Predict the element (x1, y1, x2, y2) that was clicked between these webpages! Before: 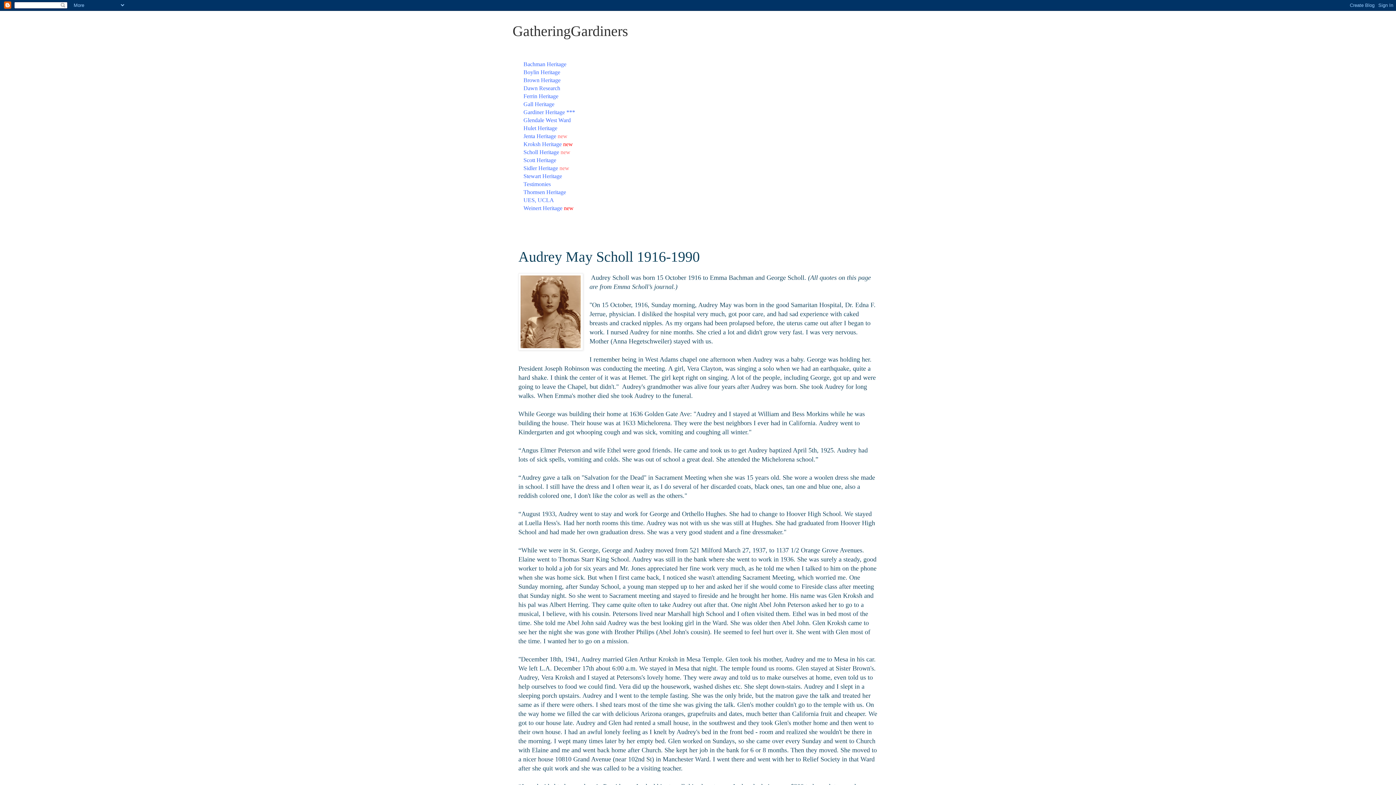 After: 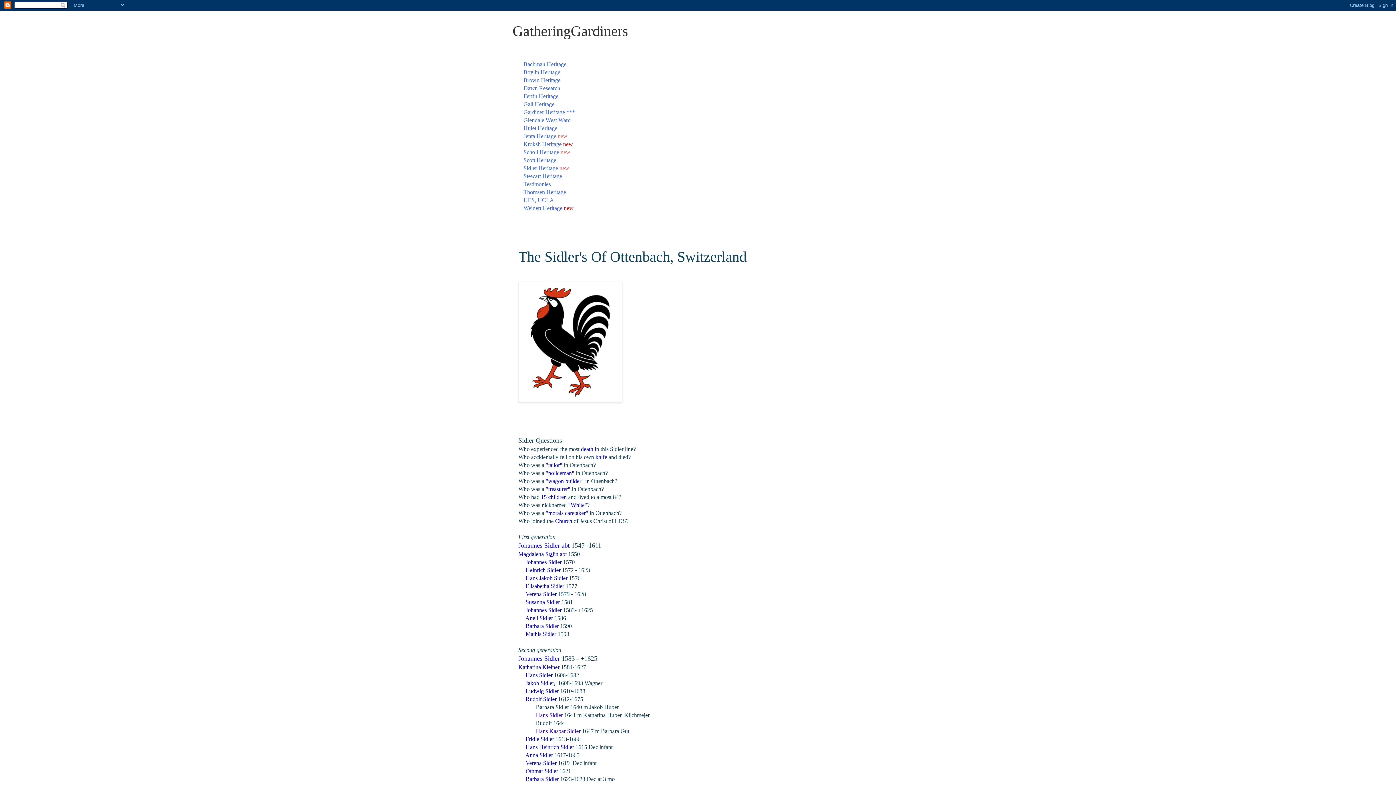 Action: label: Sidler Heritage bbox: (523, 165, 558, 171)